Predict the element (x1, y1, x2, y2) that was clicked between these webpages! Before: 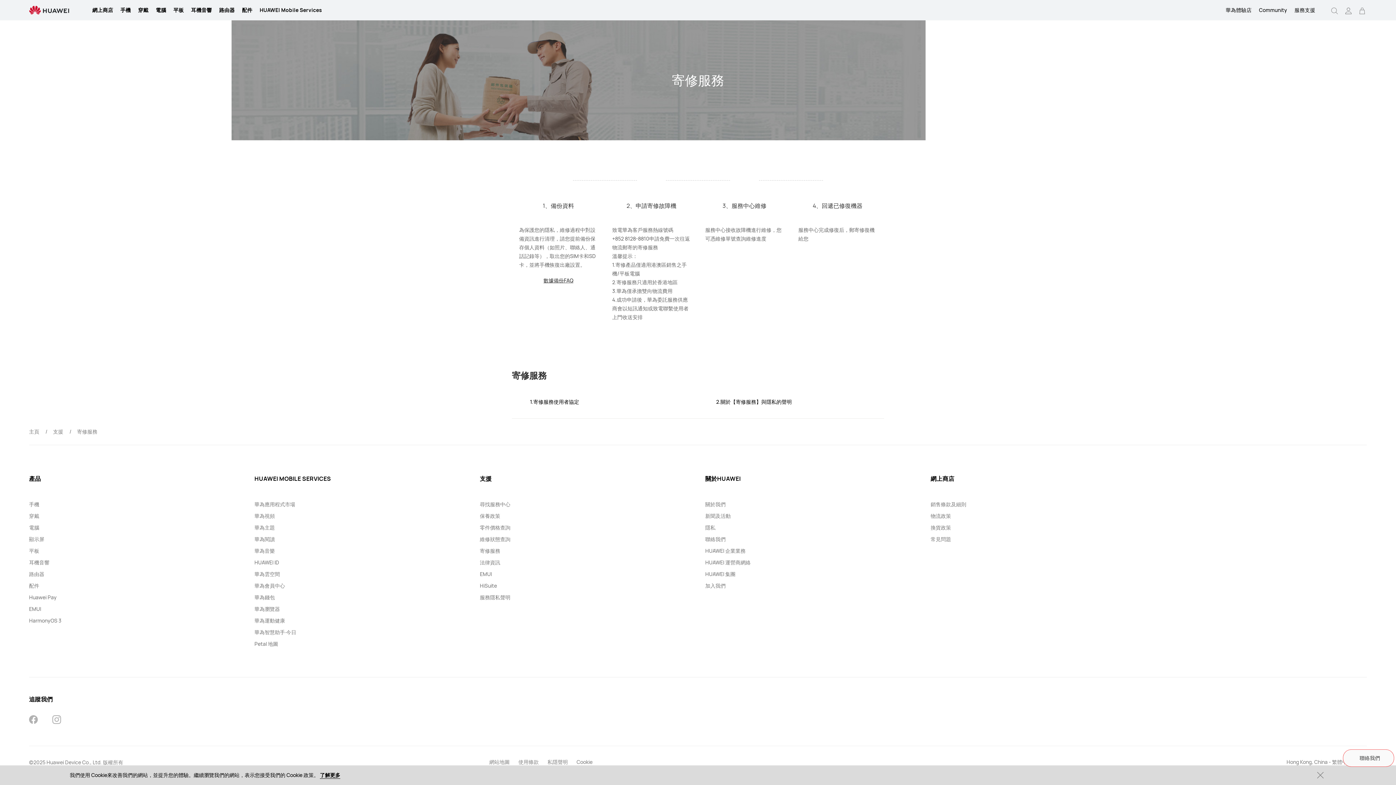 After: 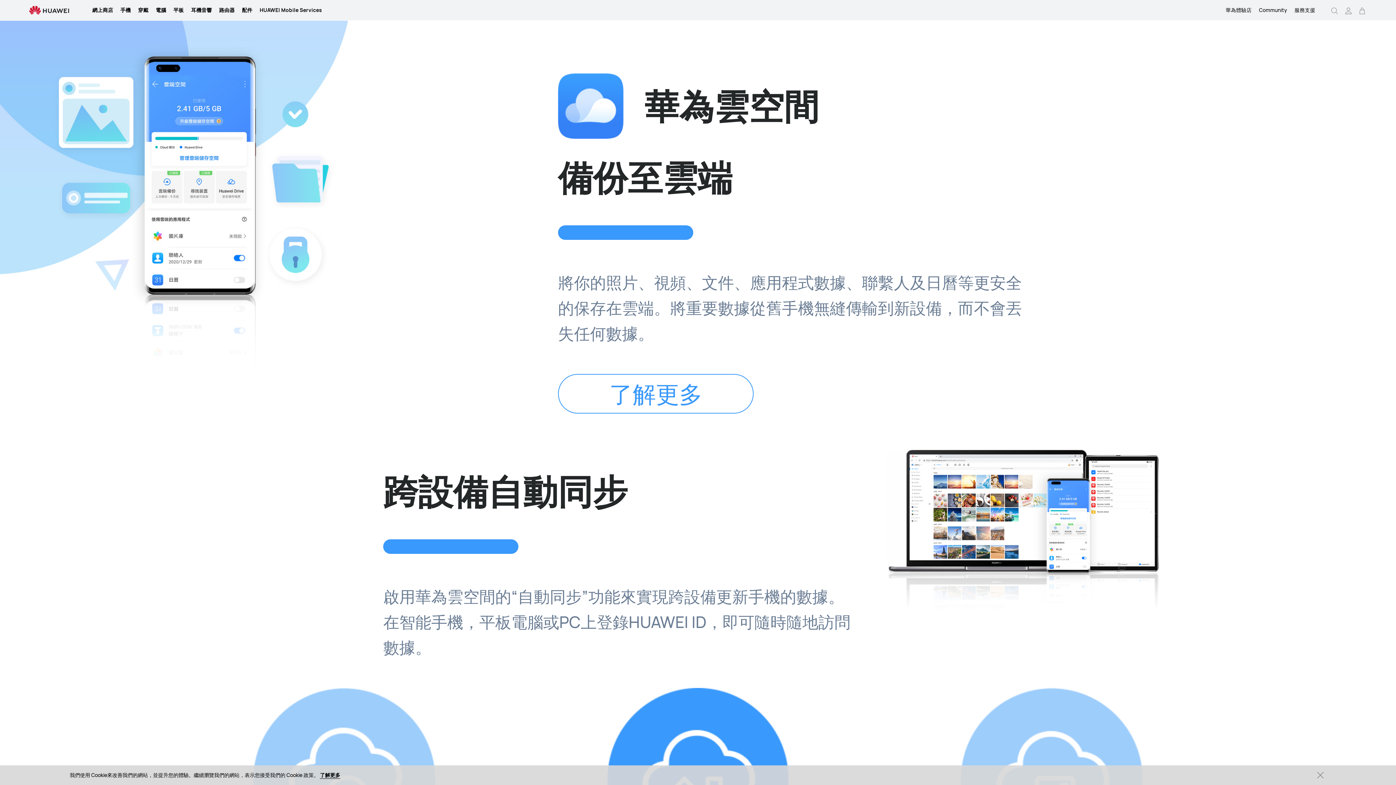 Action: label: 華為雲空間 bbox: (254, 570, 280, 577)